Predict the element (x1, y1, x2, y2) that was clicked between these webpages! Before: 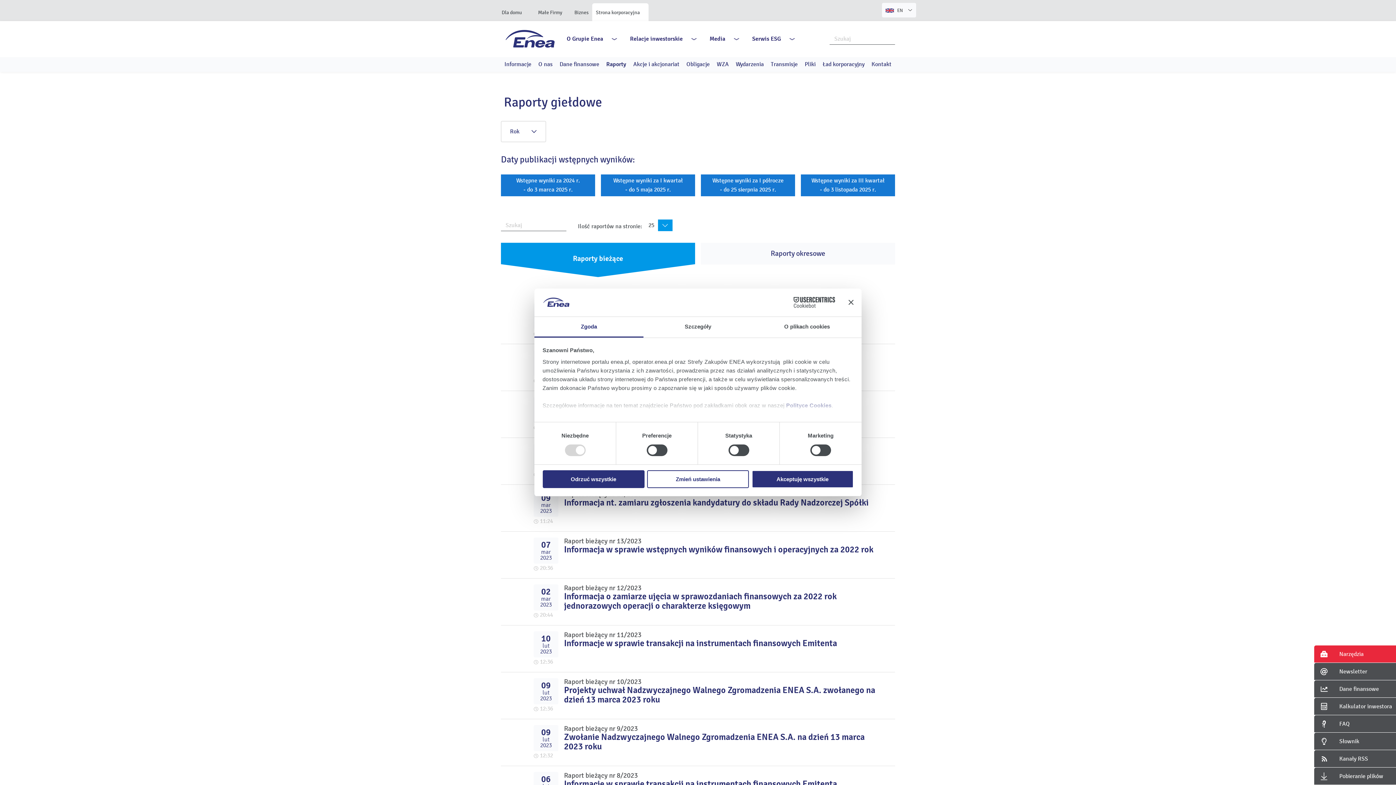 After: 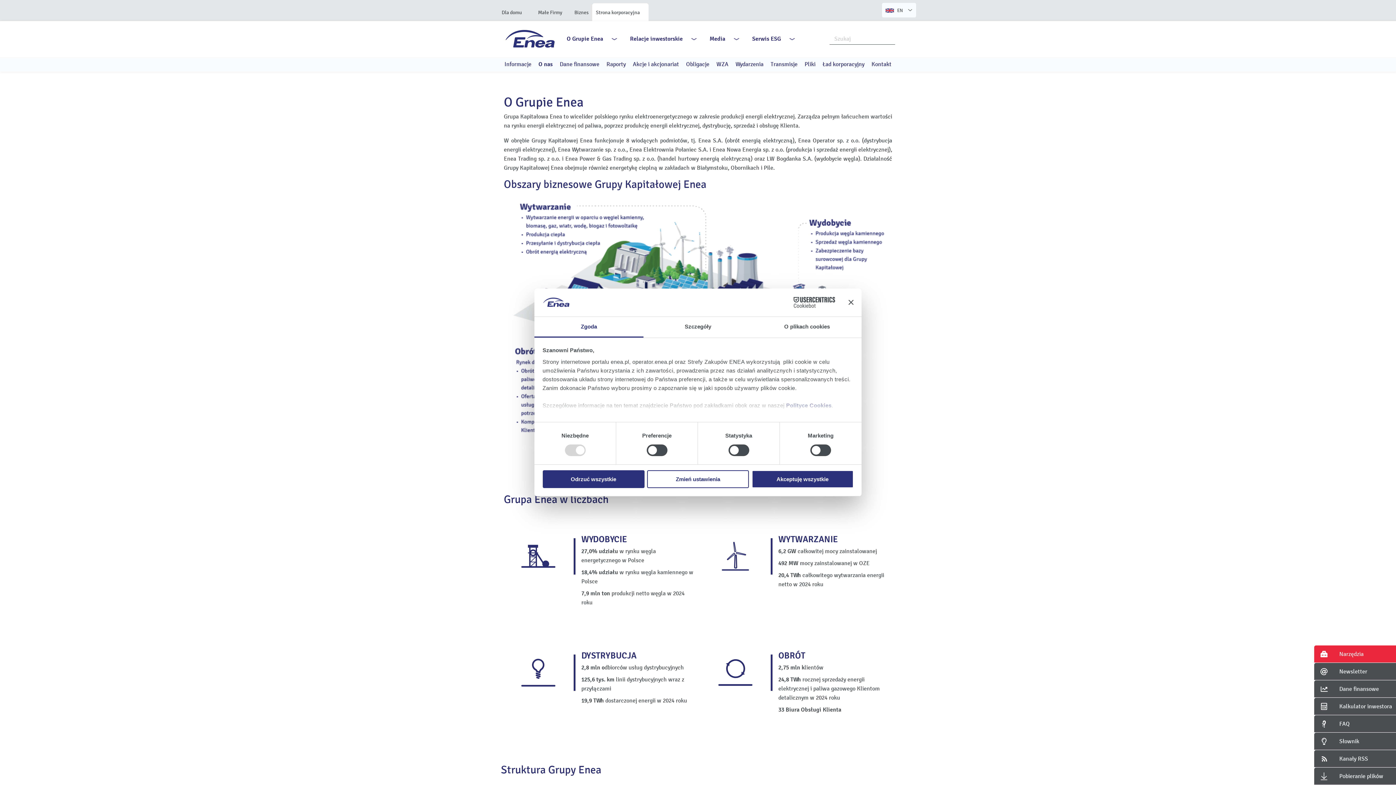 Action: bbox: (538, 60, 552, 68) label: O nas